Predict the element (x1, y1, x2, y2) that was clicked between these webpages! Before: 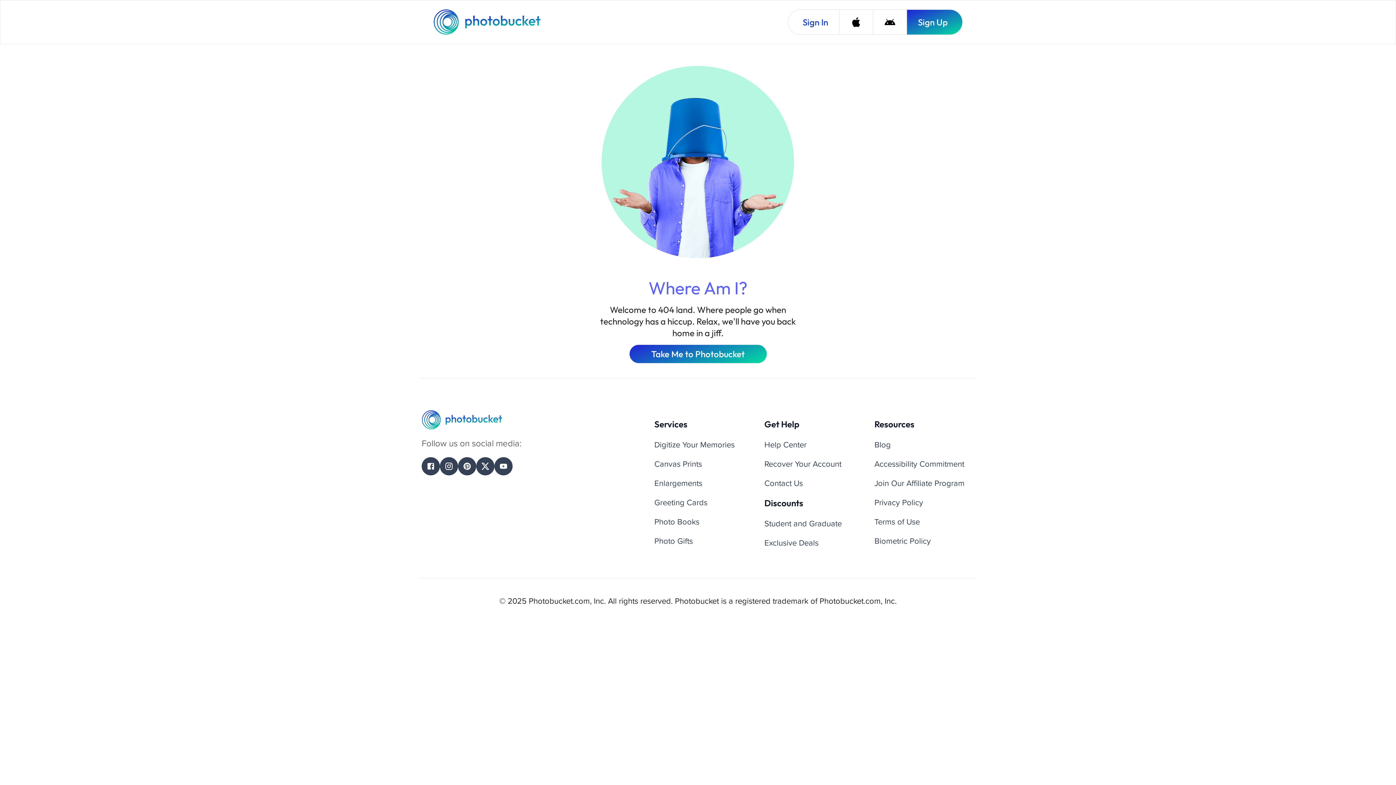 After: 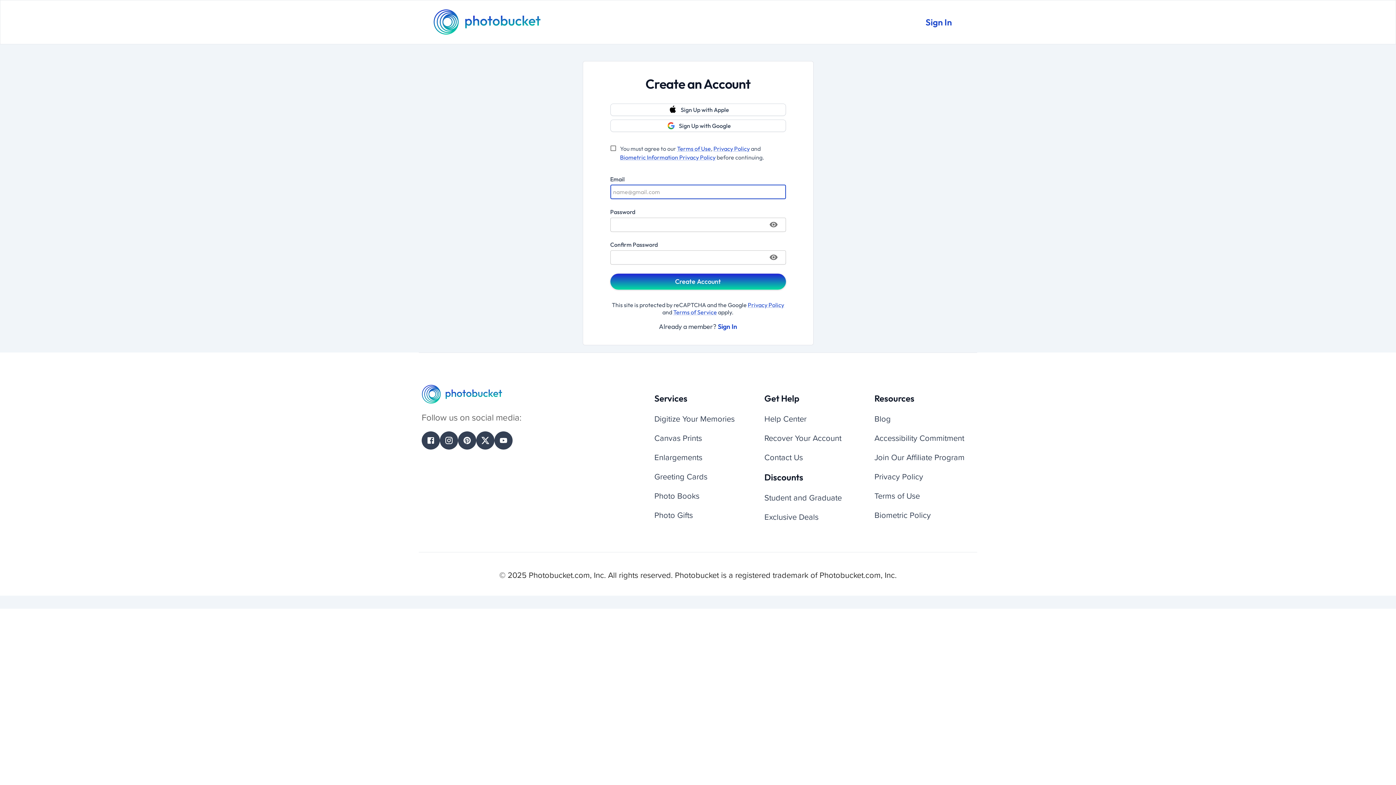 Action: label: Sign Up bbox: (906, 9, 962, 34)